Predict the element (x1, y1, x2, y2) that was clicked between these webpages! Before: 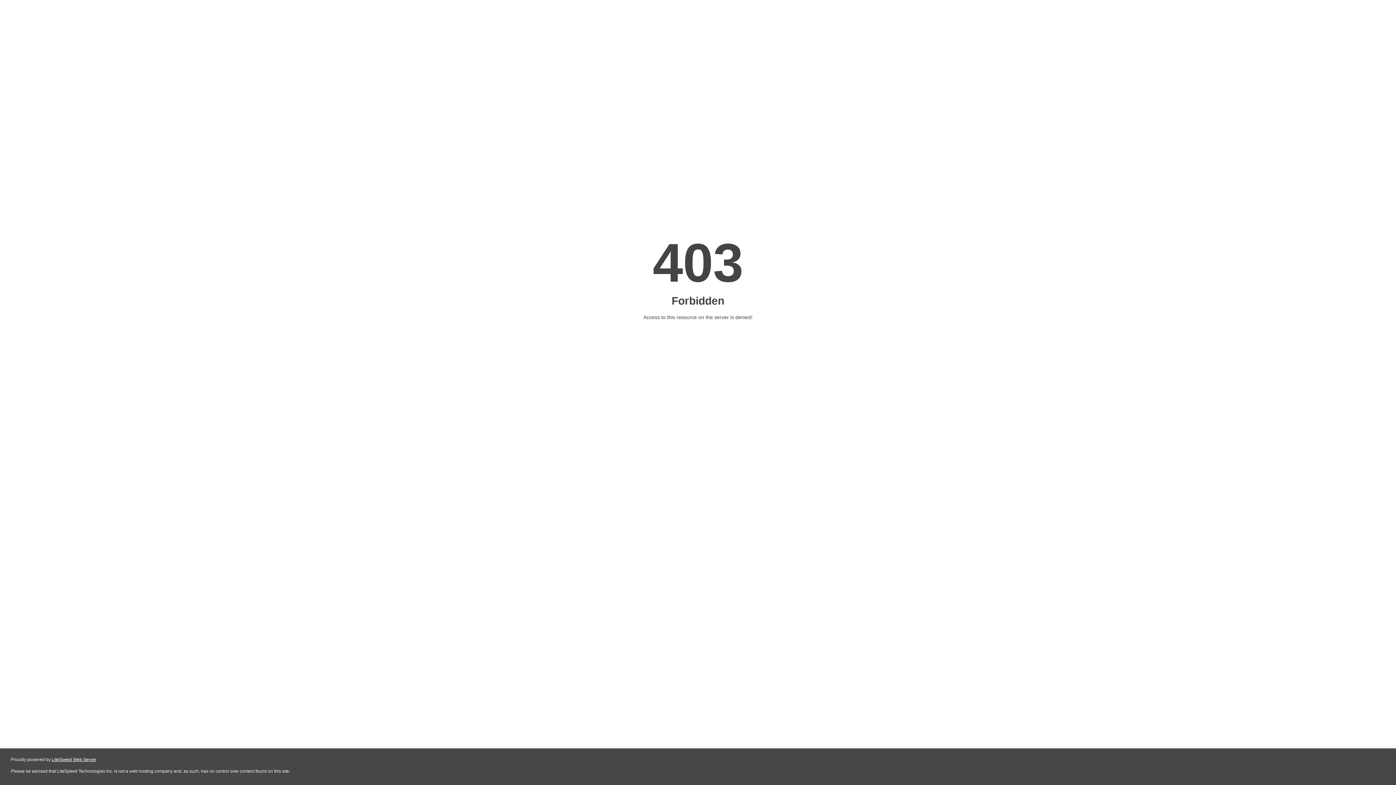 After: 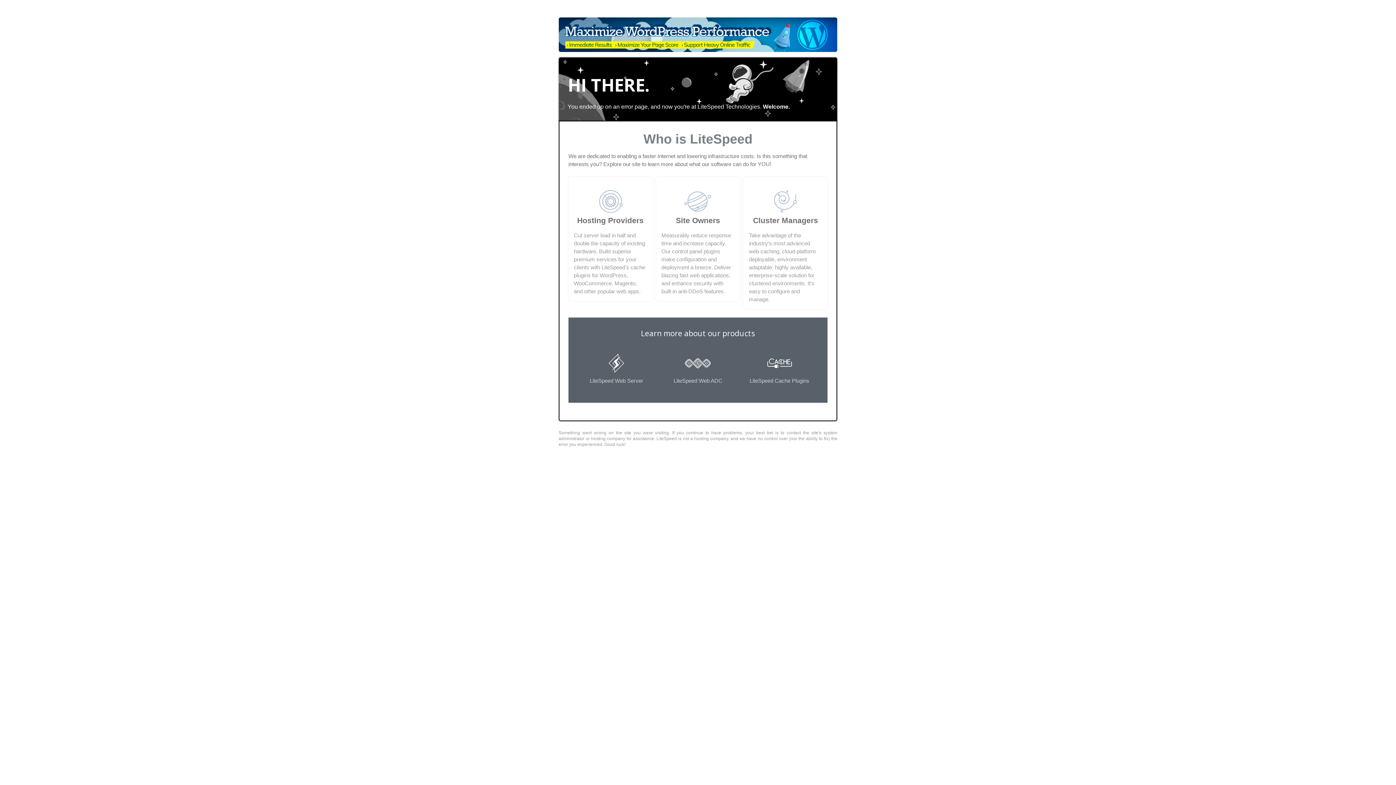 Action: label: LiteSpeed Web Server bbox: (51, 757, 96, 762)